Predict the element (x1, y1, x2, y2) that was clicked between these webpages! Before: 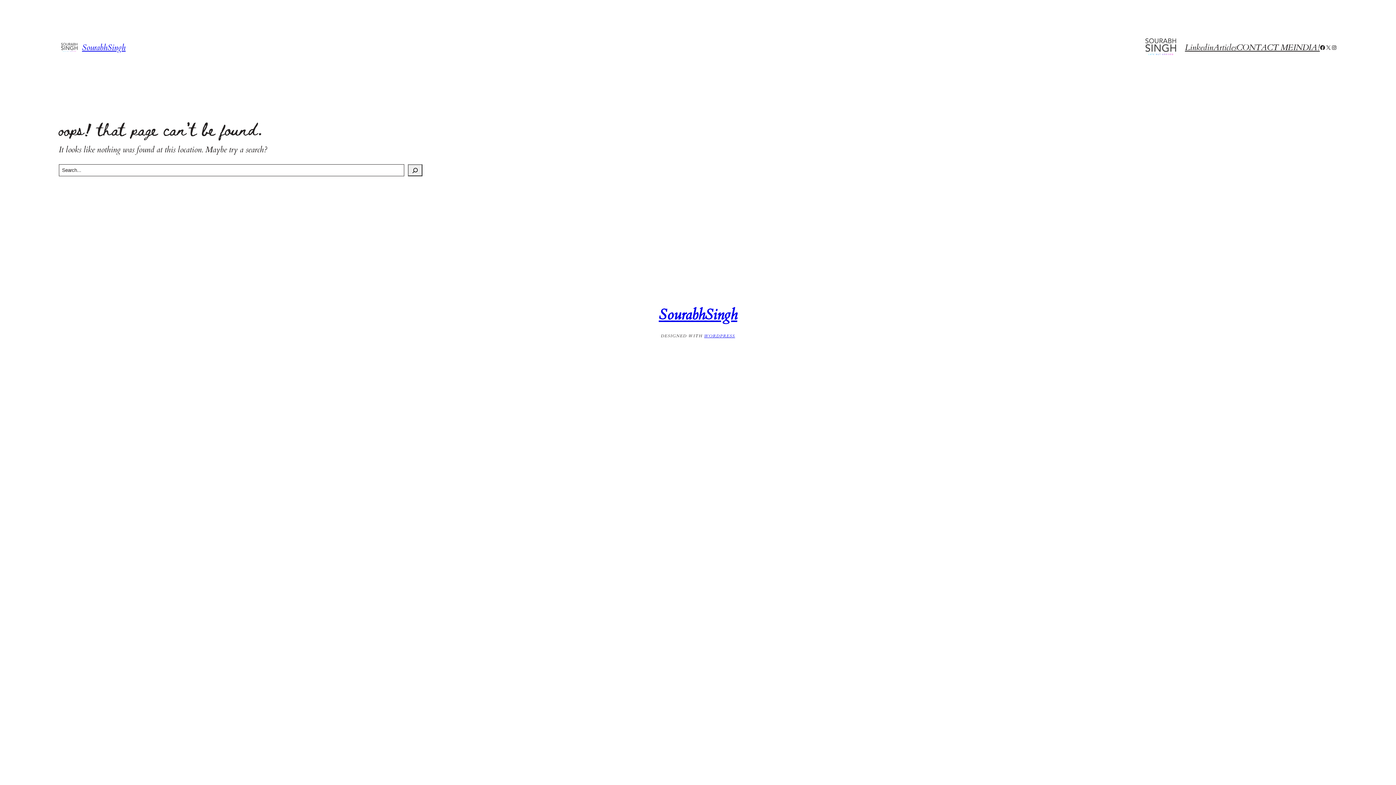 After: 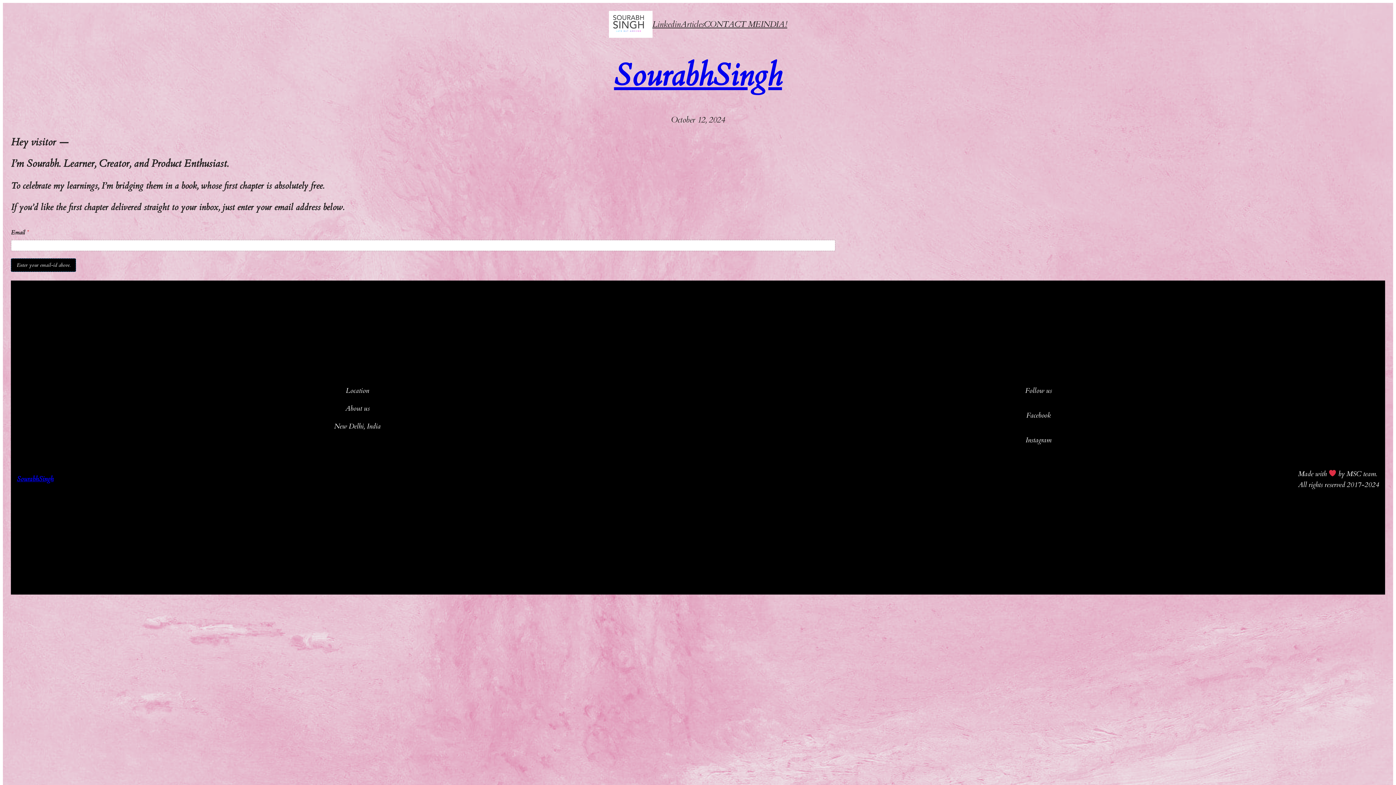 Action: bbox: (658, 304, 737, 324) label: SourabhSingh